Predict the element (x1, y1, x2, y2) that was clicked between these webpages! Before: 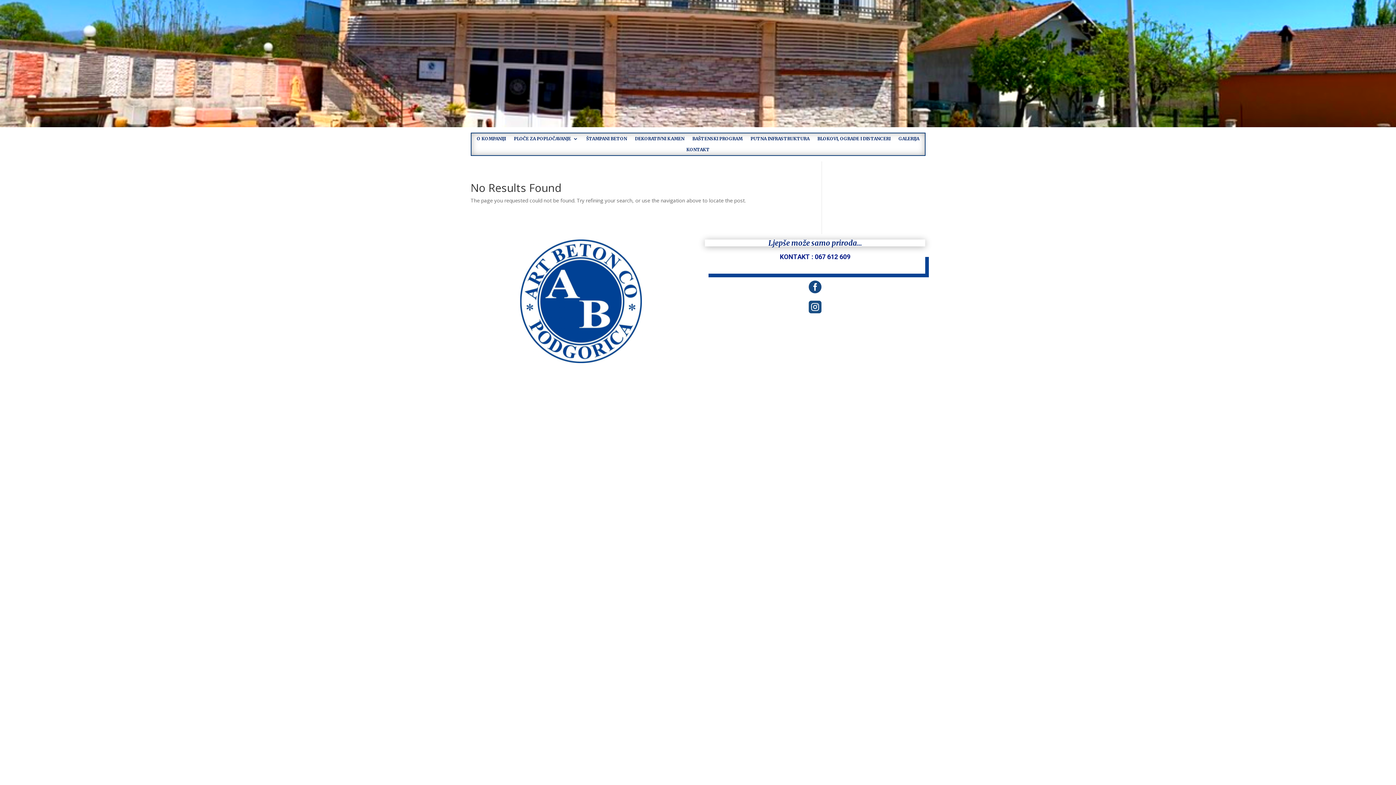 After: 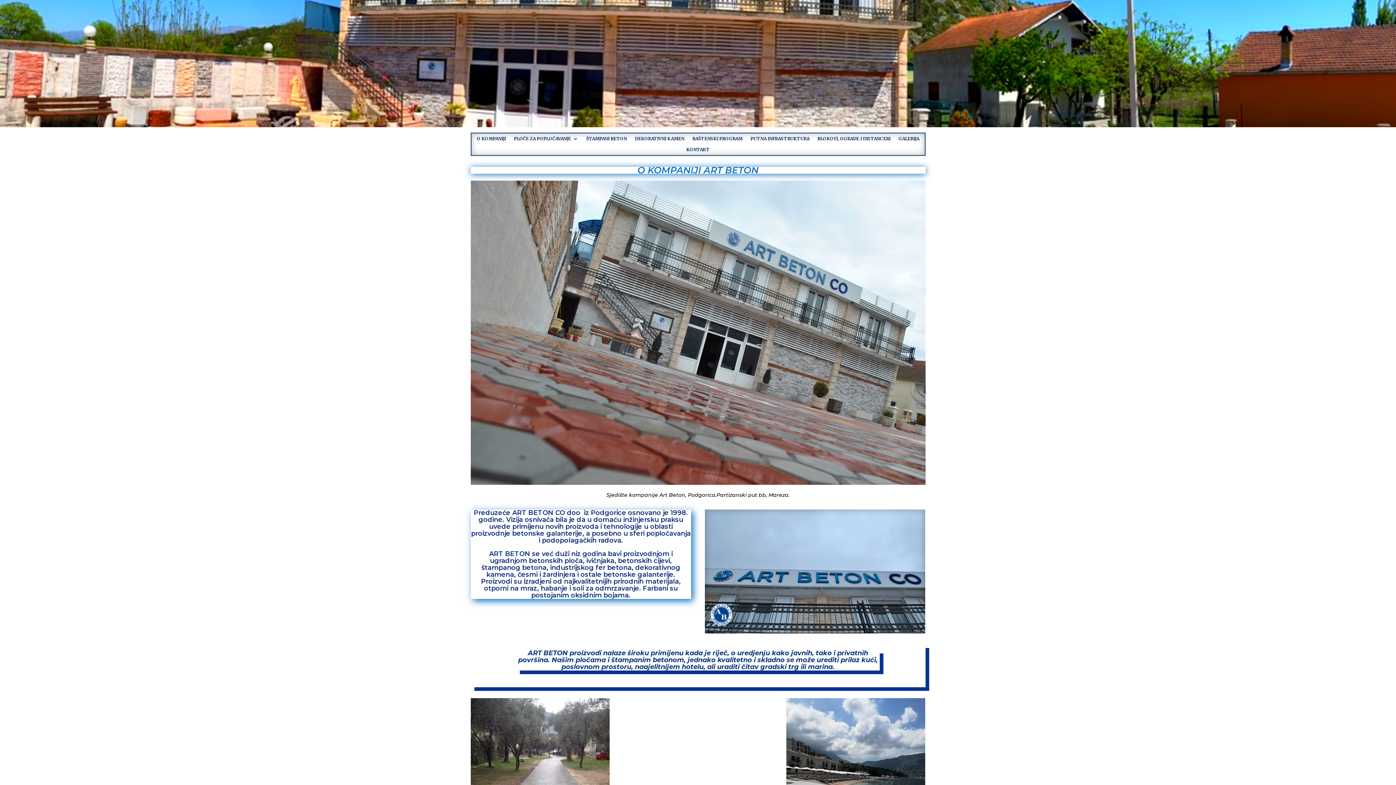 Action: bbox: (476, 136, 506, 144) label: O KOMPANIJI